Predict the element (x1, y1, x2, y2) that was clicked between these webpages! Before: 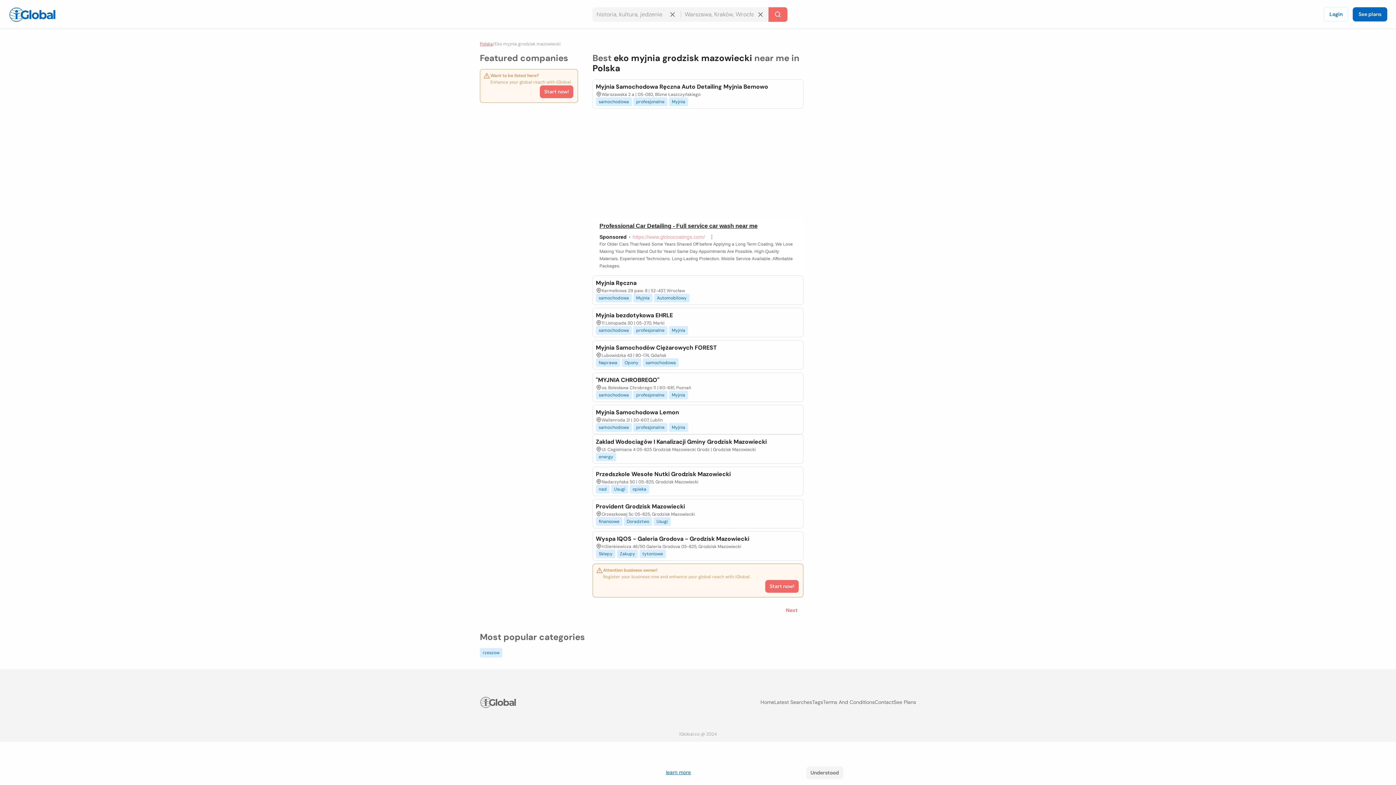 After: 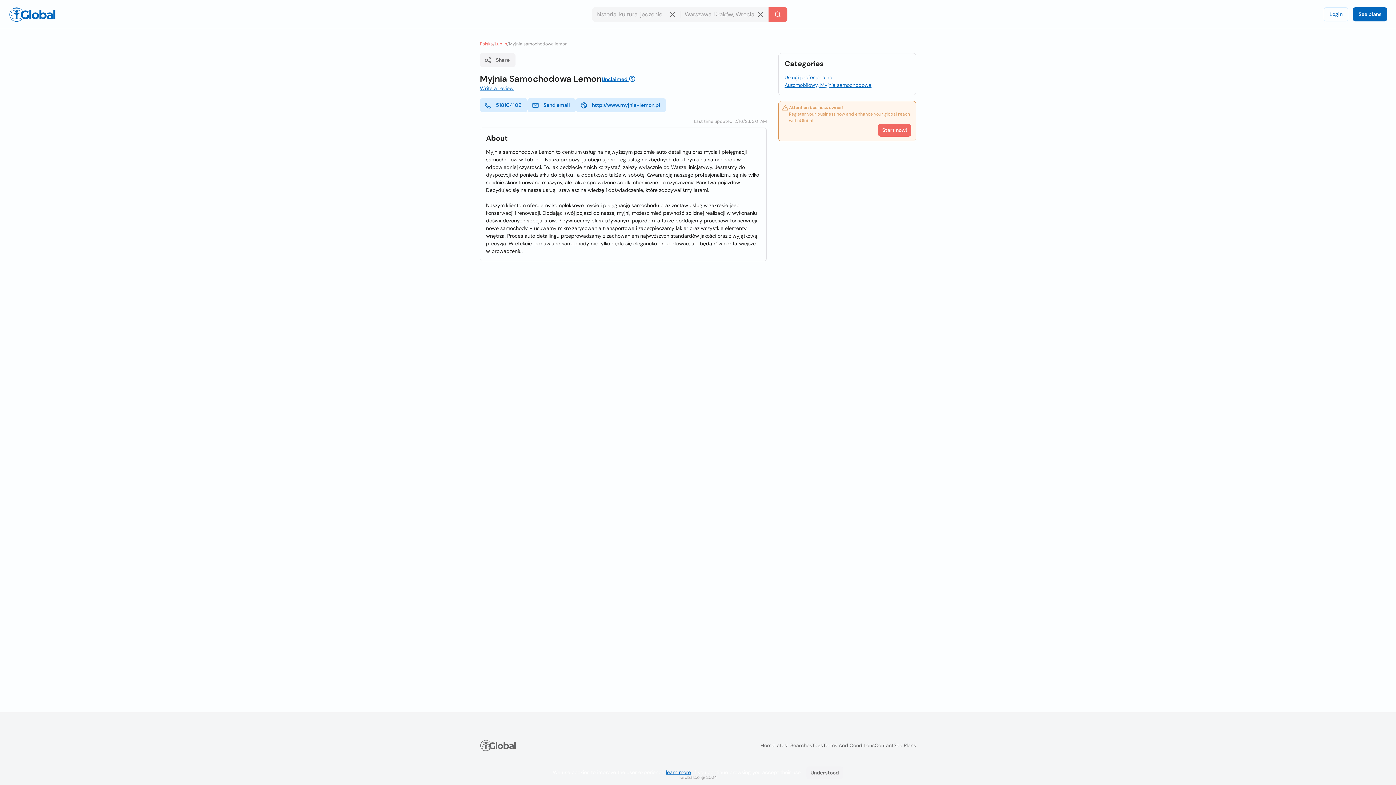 Action: bbox: (595, 408, 679, 417) label: Myjnia Samochodowa Lemon